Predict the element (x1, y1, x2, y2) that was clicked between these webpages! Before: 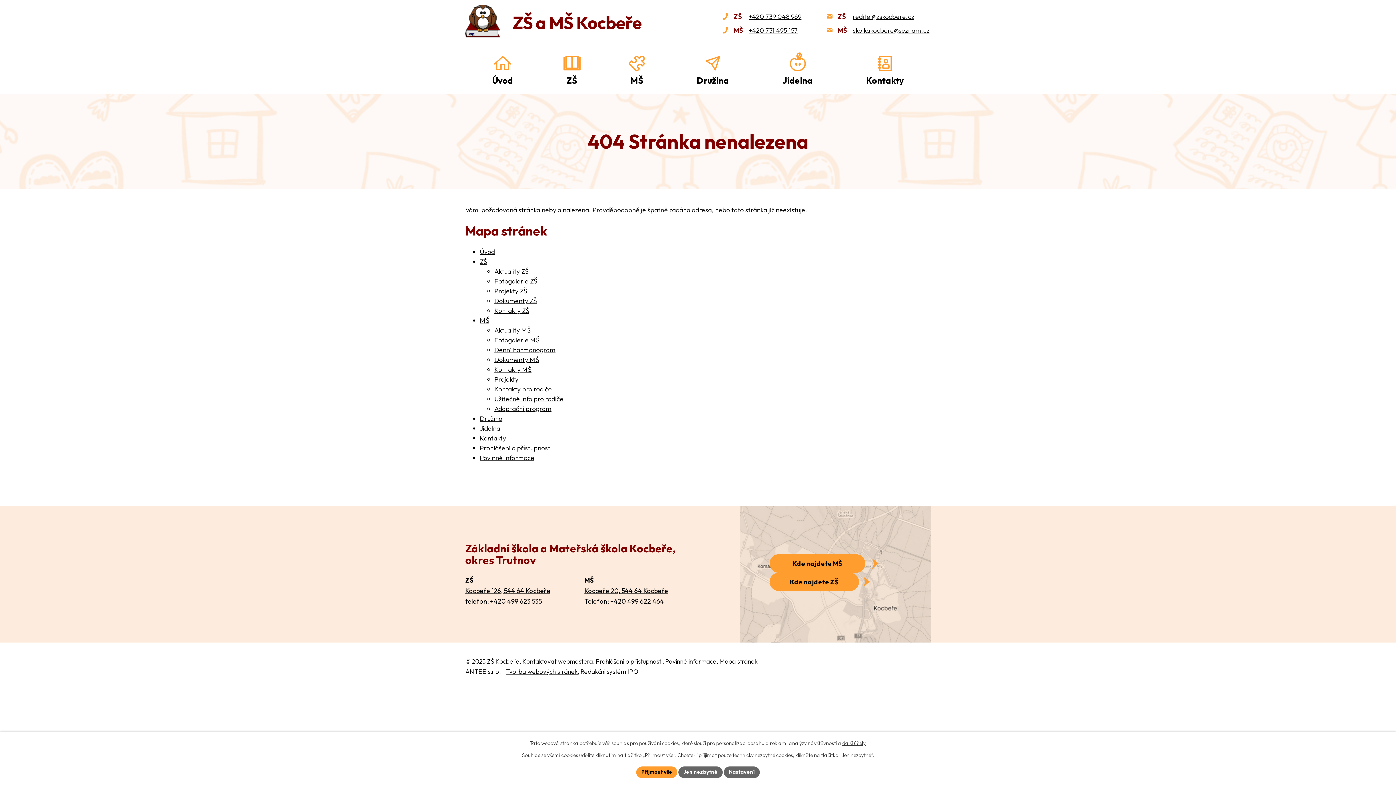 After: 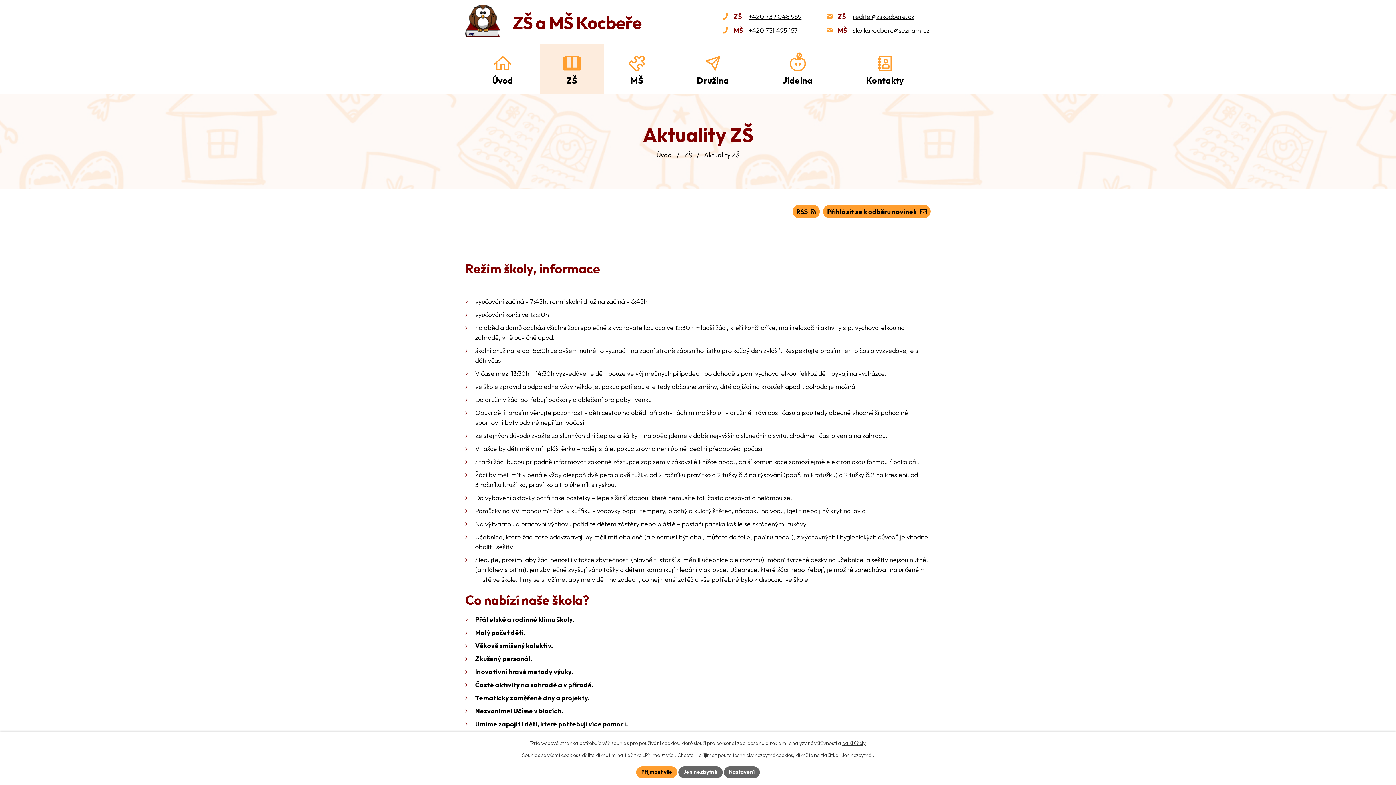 Action: label: Aktuality ZŠ bbox: (494, 267, 528, 275)